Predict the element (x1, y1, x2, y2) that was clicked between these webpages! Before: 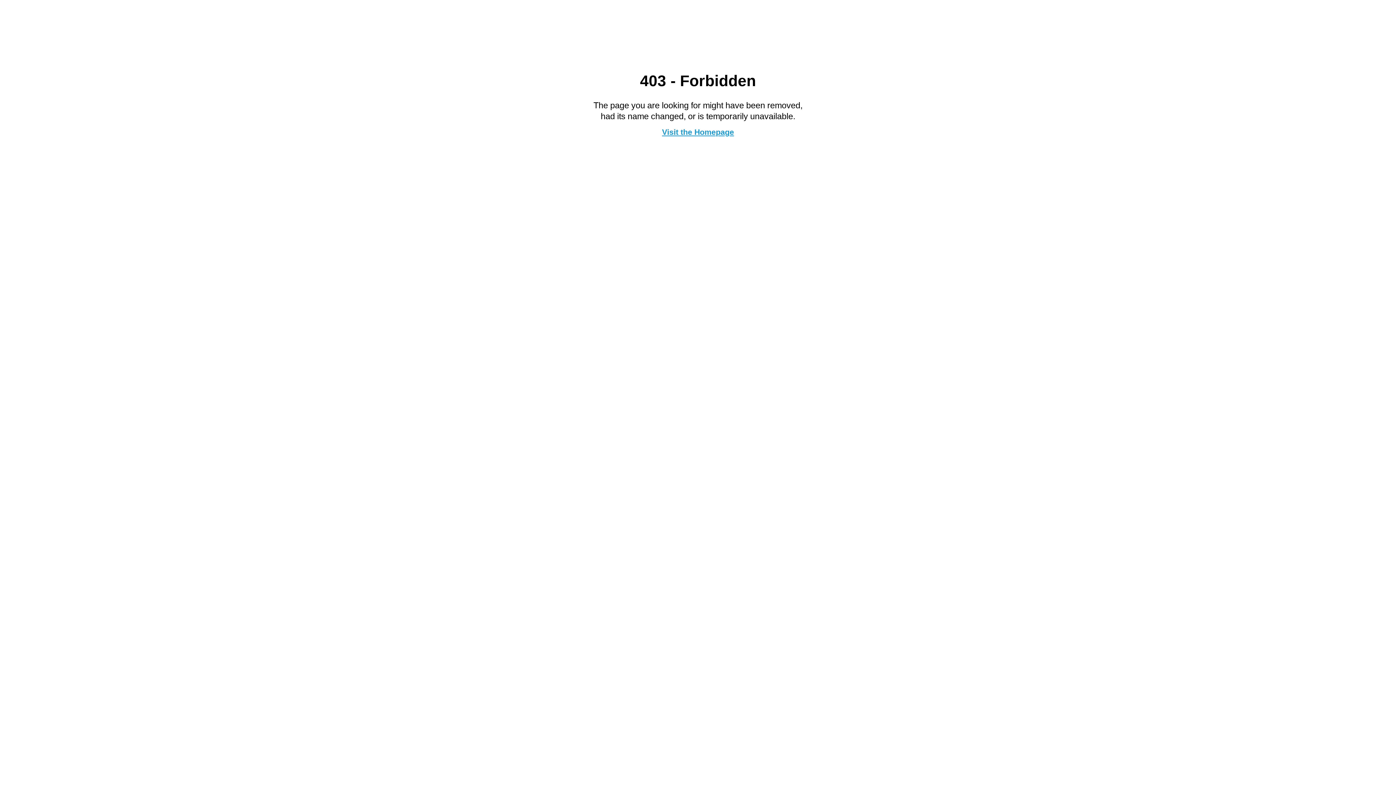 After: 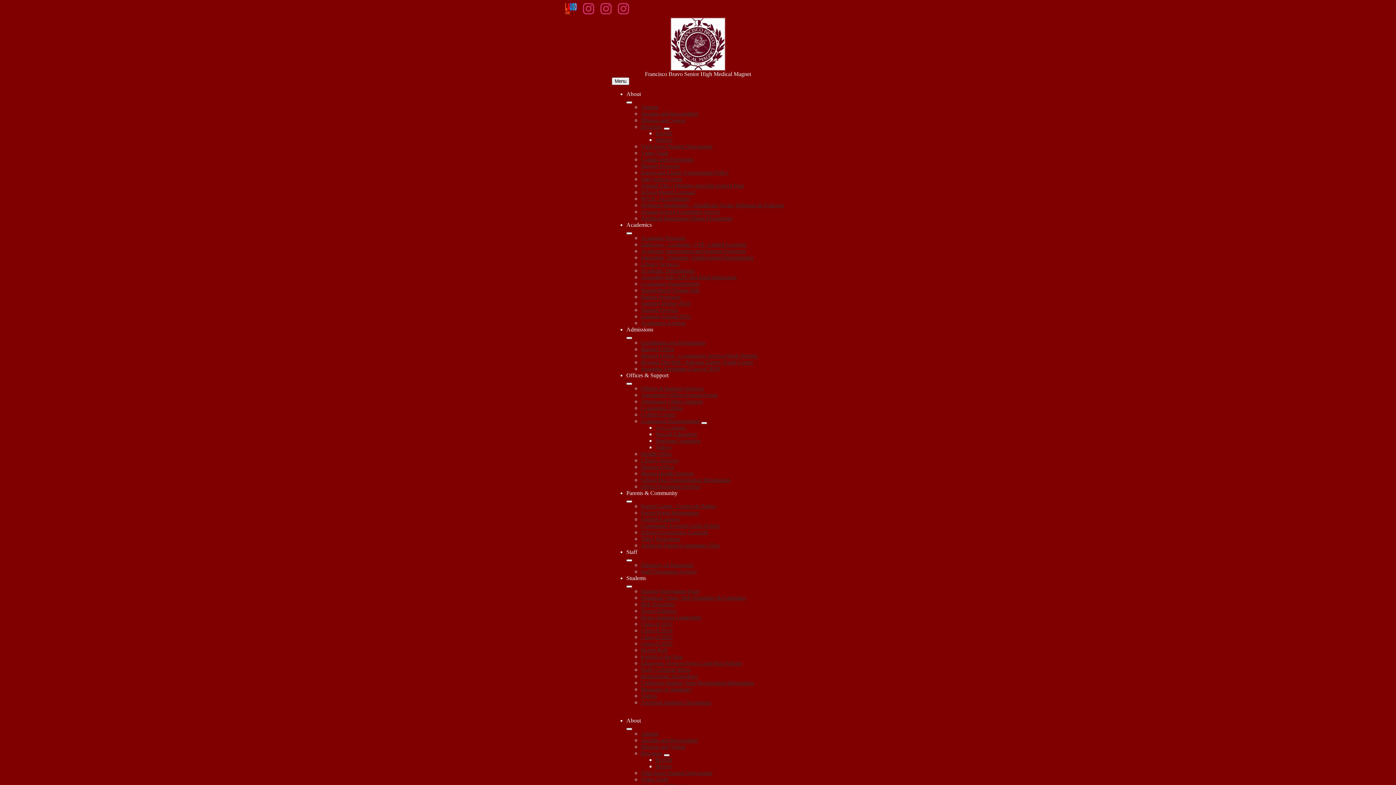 Action: label: Visit the Homepage bbox: (662, 127, 734, 136)